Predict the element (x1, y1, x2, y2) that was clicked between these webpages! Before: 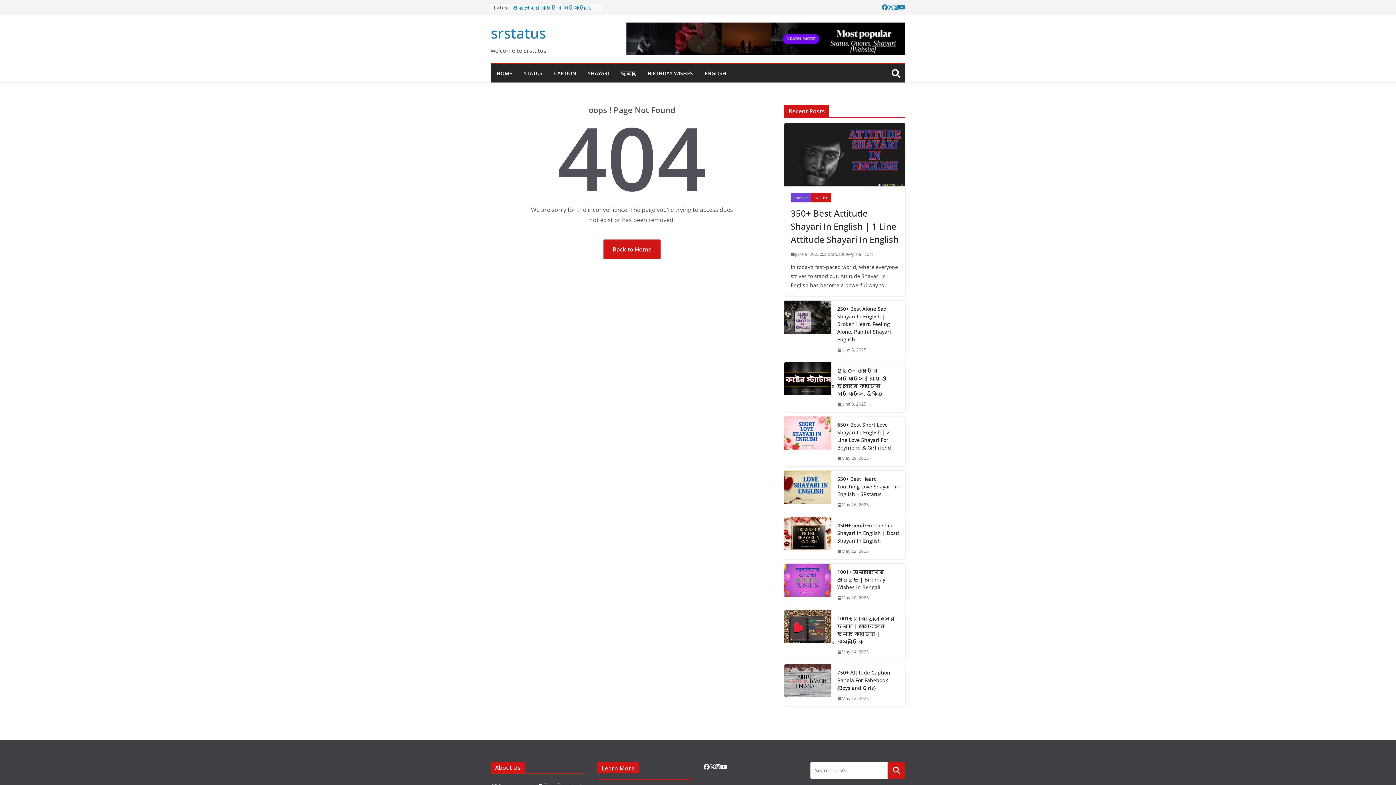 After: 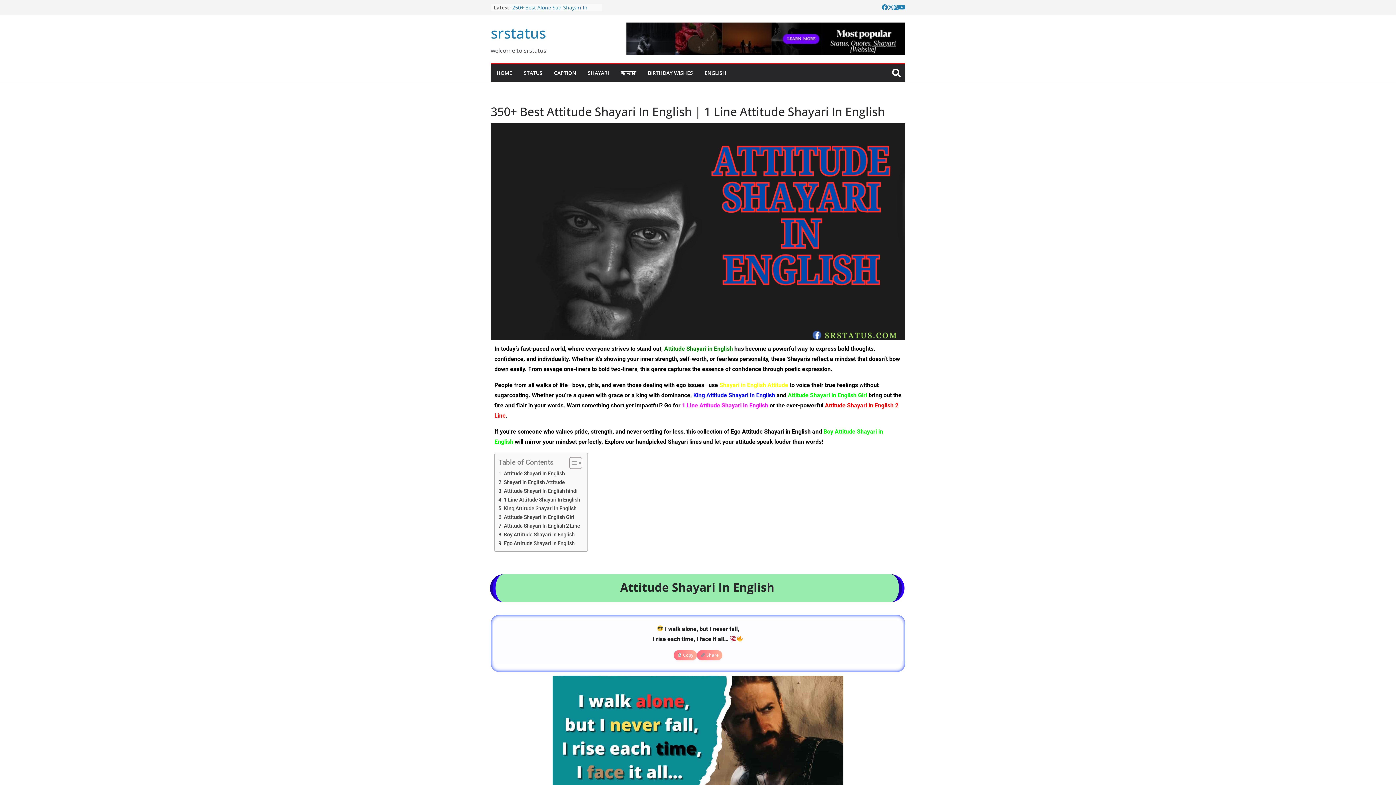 Action: bbox: (790, 250, 820, 258) label: June 9, 2025